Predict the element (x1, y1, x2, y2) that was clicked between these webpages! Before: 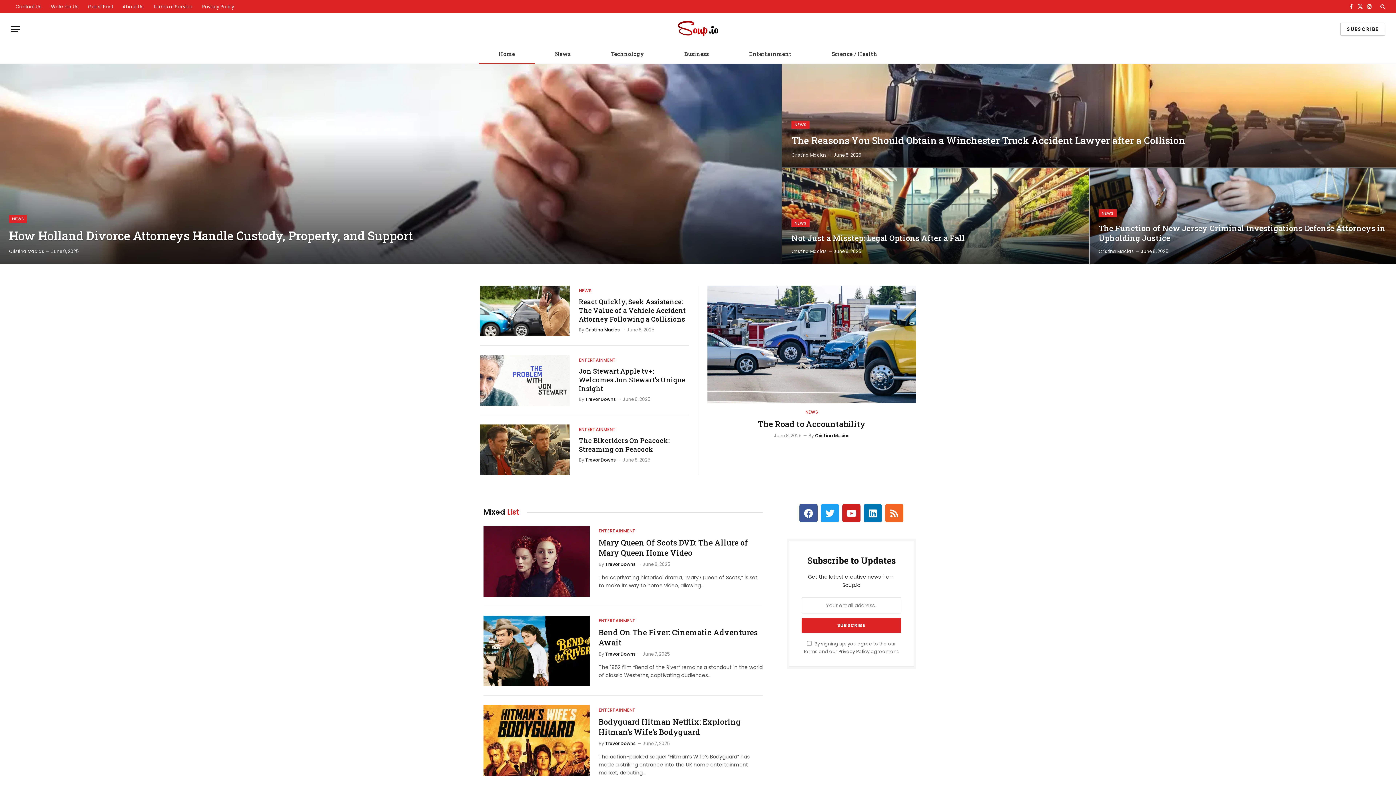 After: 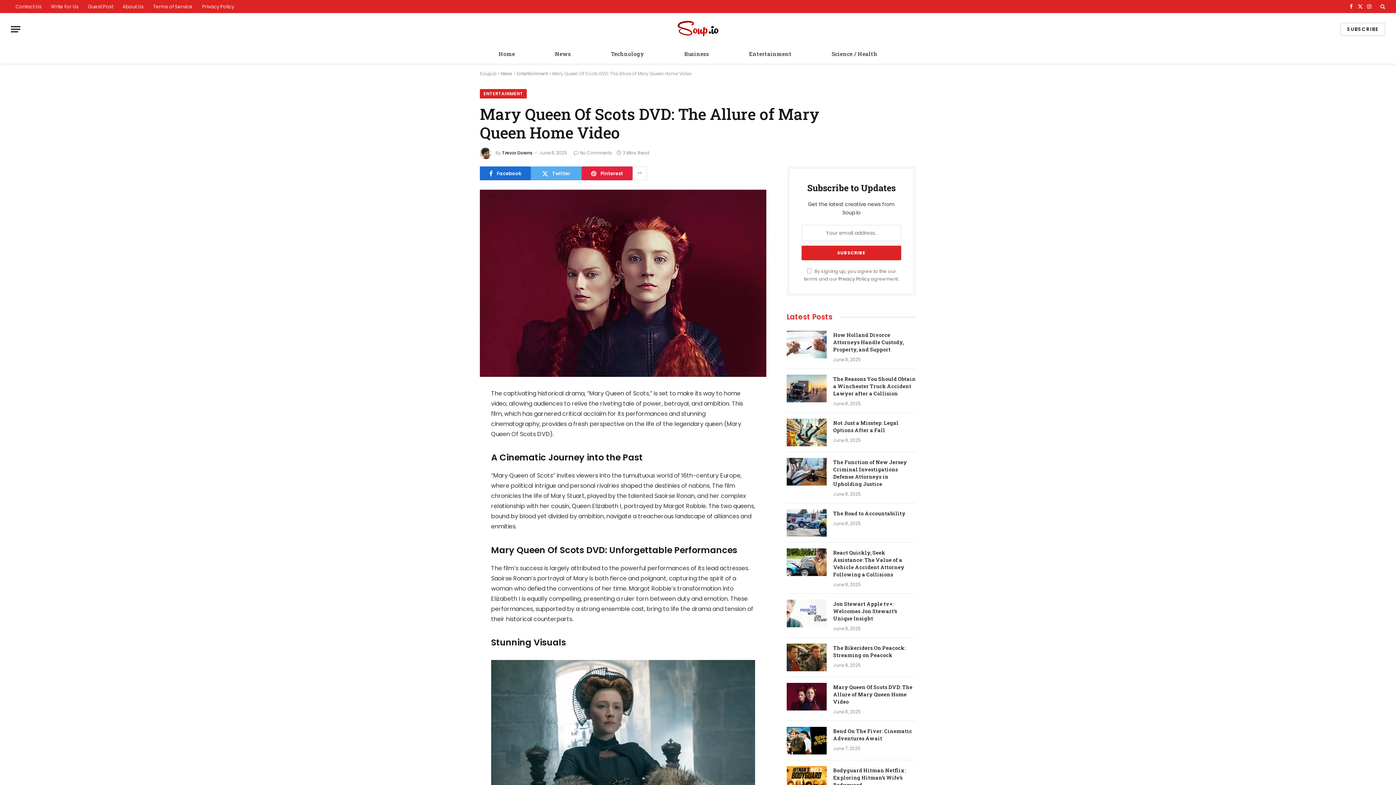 Action: bbox: (483, 526, 589, 597)